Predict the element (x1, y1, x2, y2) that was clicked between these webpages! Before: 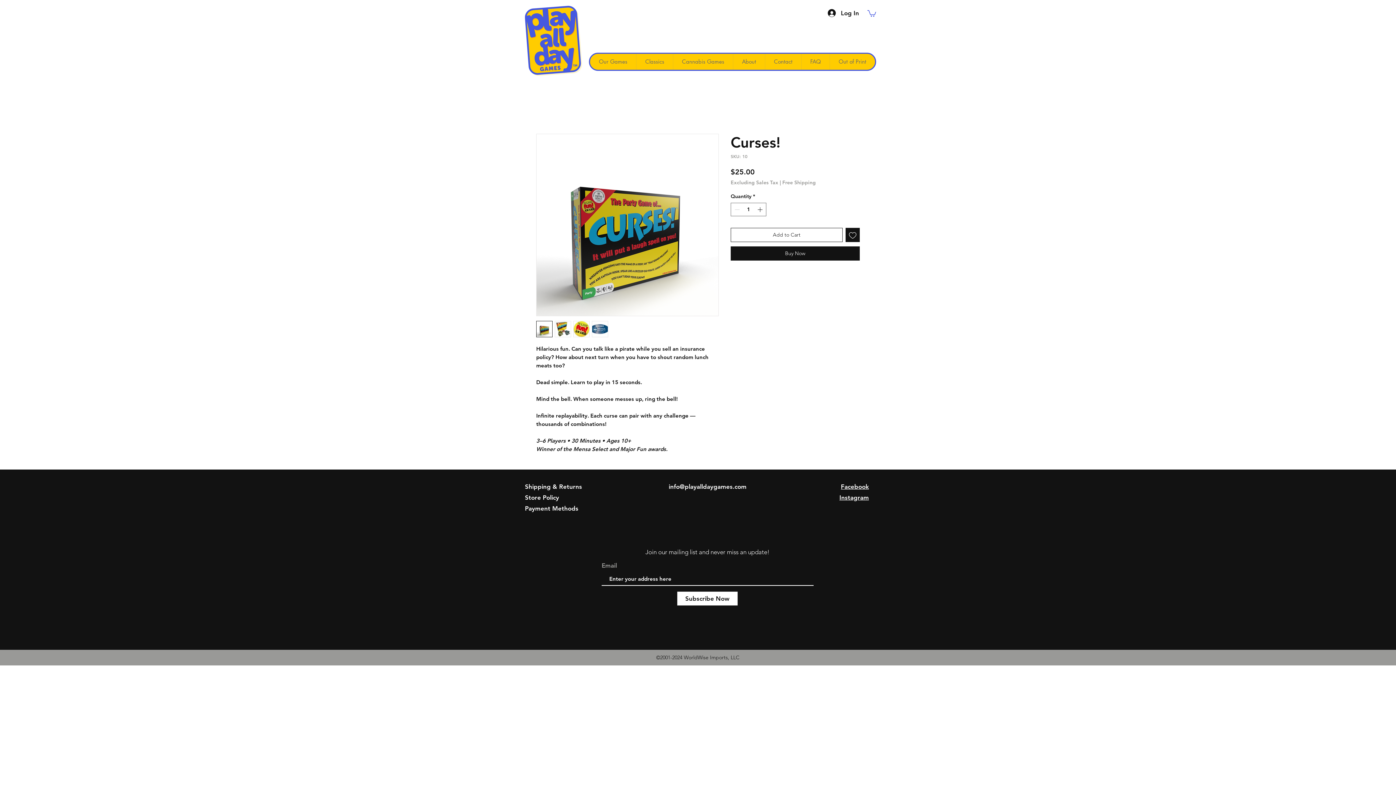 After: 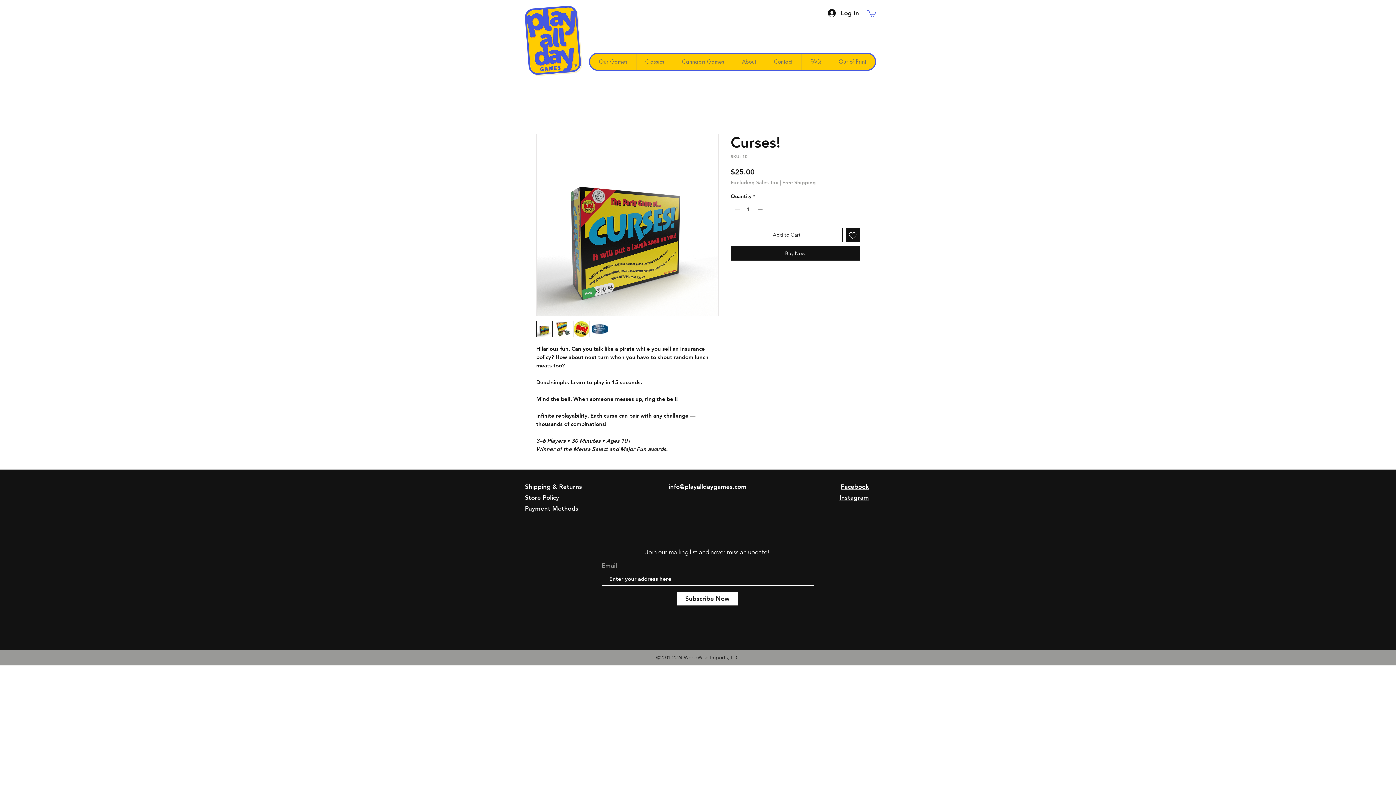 Action: bbox: (554, 321, 571, 337)